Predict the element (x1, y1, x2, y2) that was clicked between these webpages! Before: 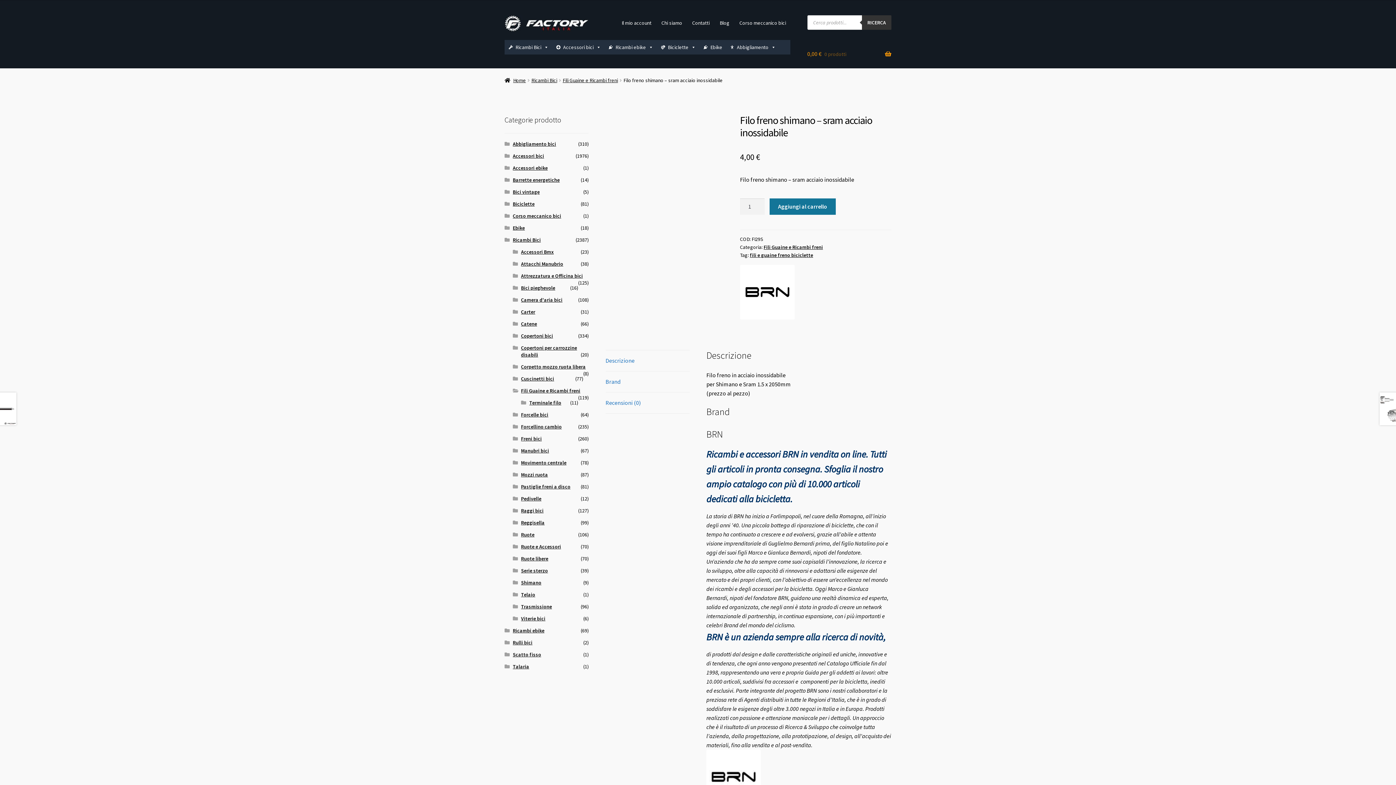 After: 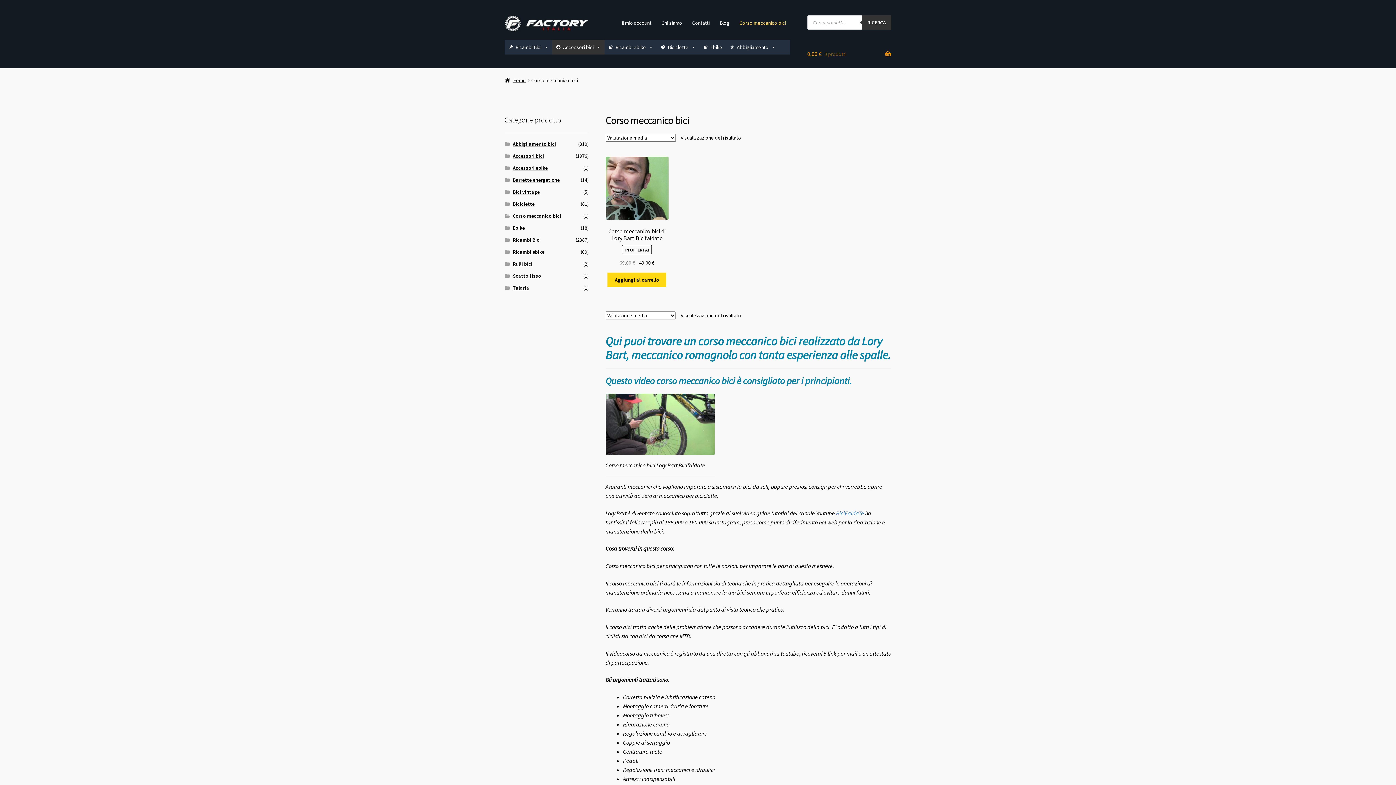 Action: bbox: (512, 212, 561, 219) label: Corso meccanico bici